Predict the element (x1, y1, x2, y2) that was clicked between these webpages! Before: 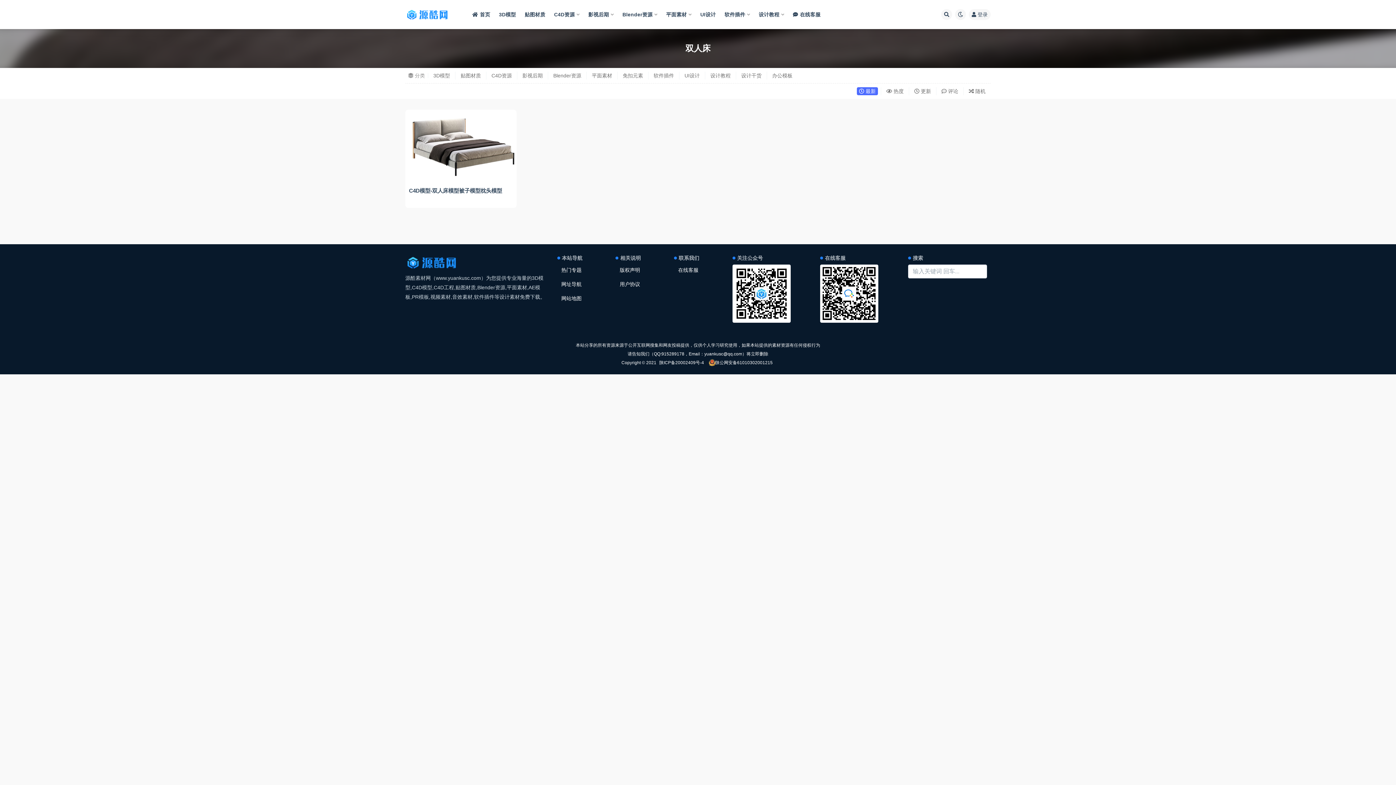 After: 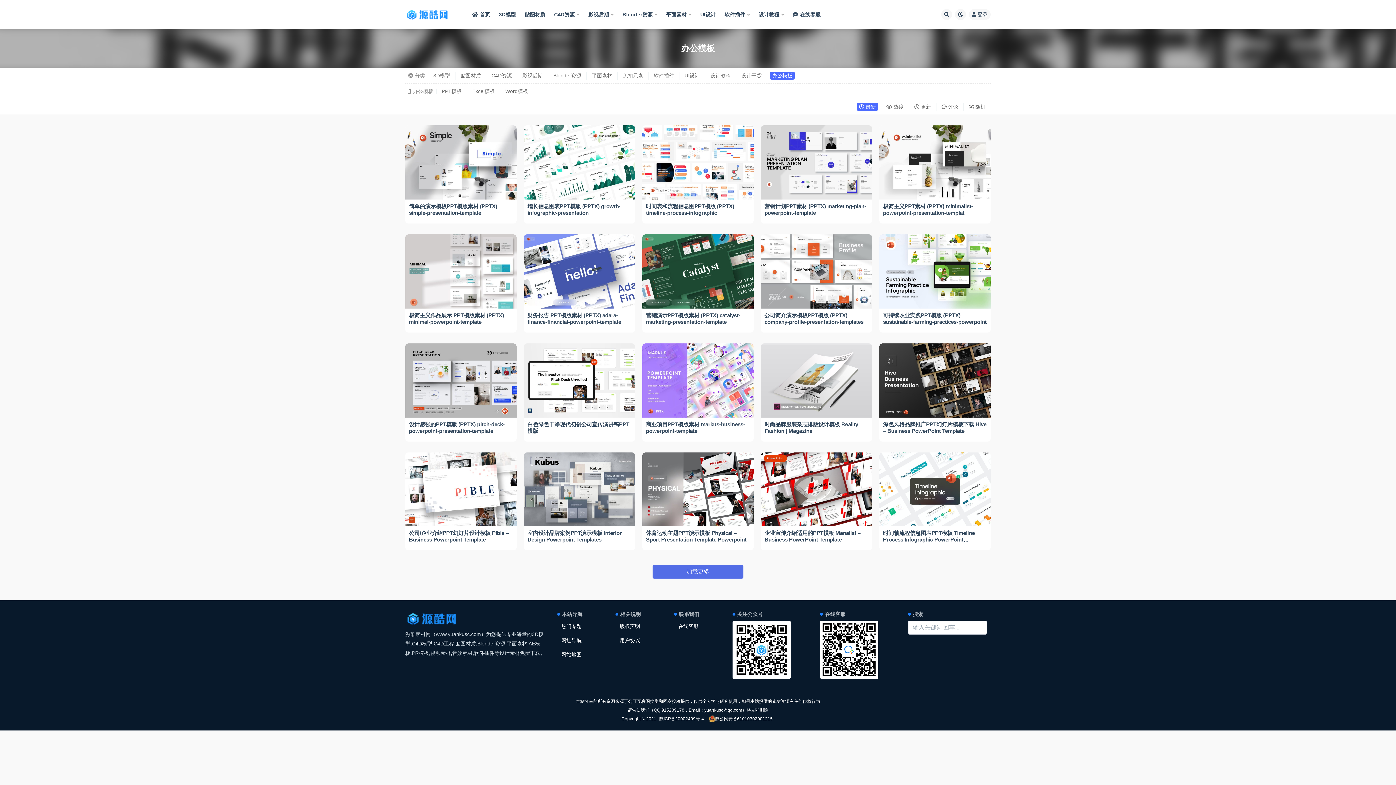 Action: label: 办公模板 bbox: (770, 71, 794, 79)